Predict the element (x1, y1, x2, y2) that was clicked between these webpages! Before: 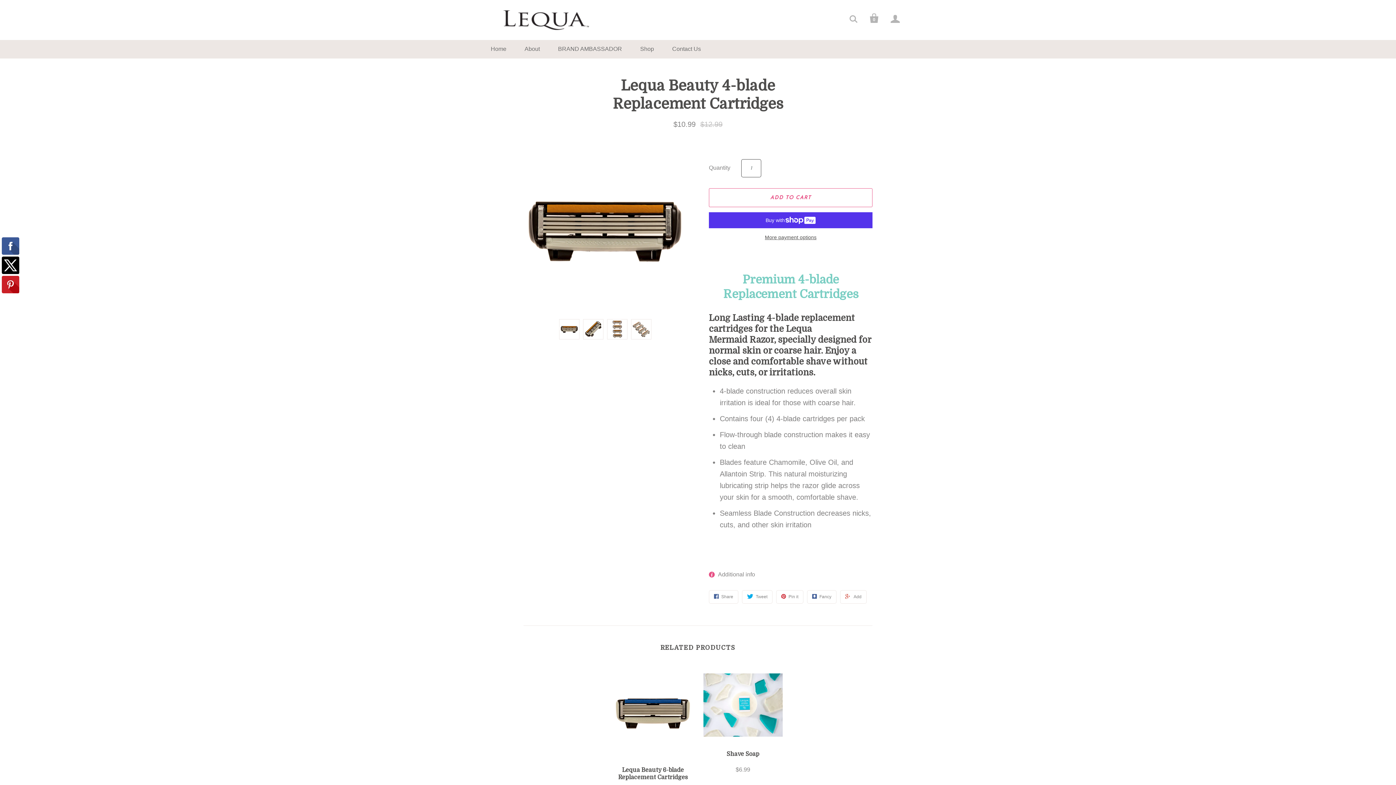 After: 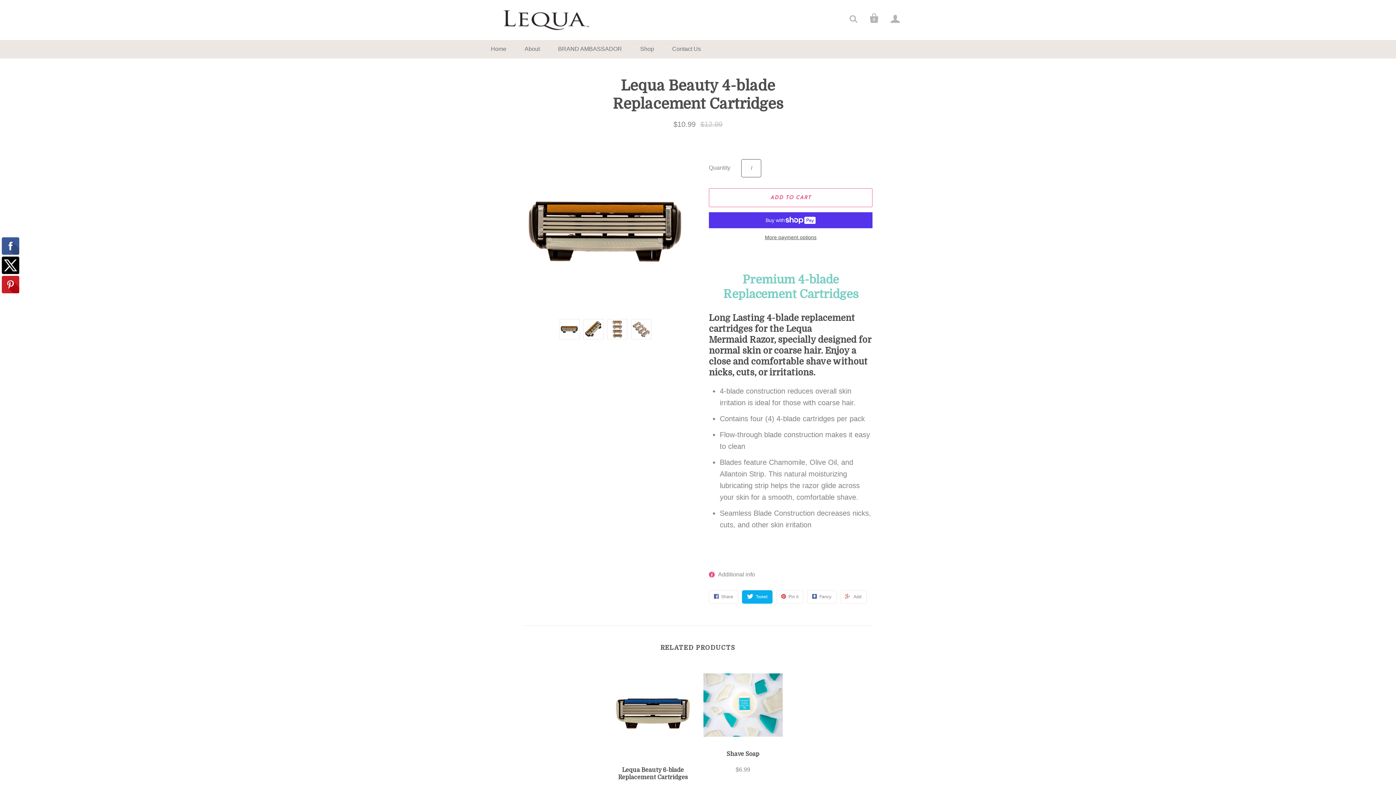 Action: label: Tweet bbox: (742, 590, 772, 604)